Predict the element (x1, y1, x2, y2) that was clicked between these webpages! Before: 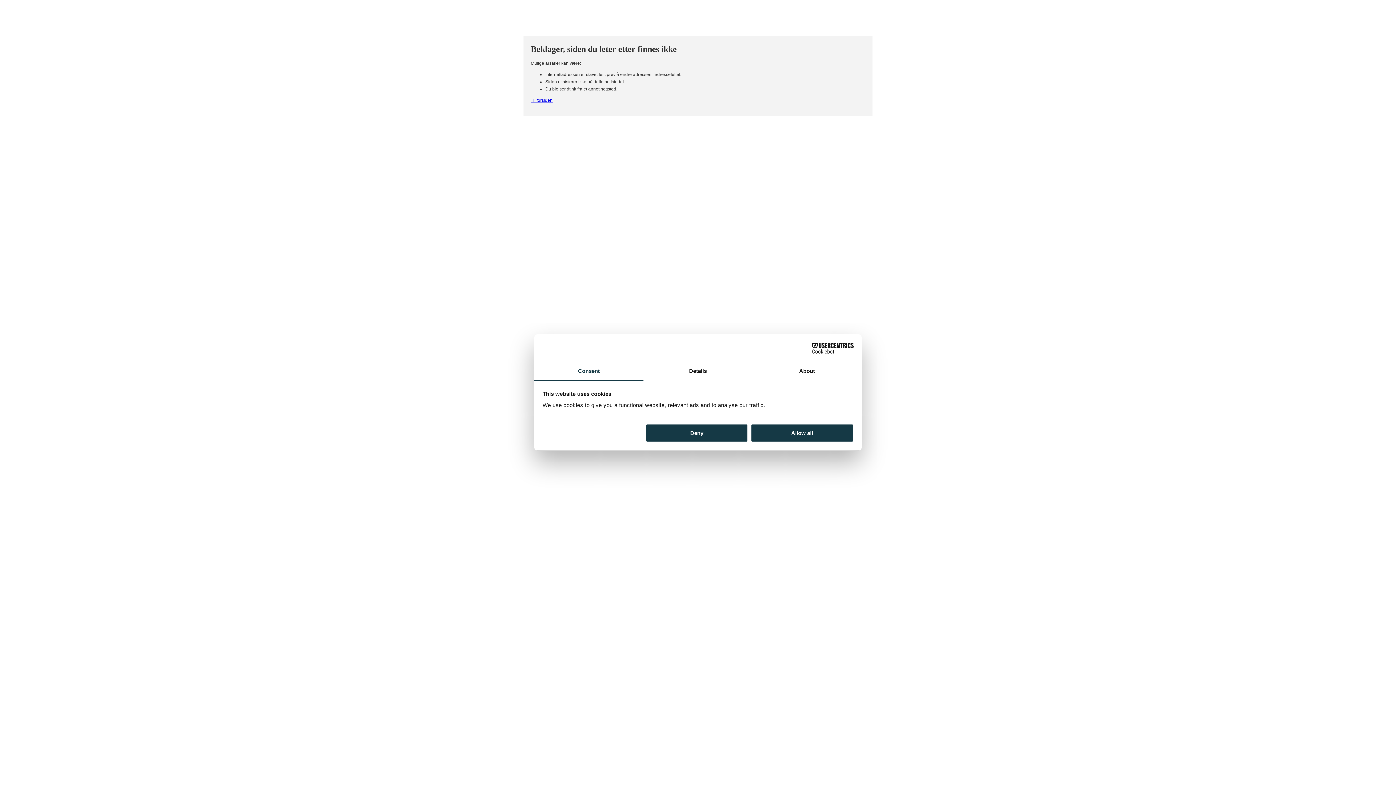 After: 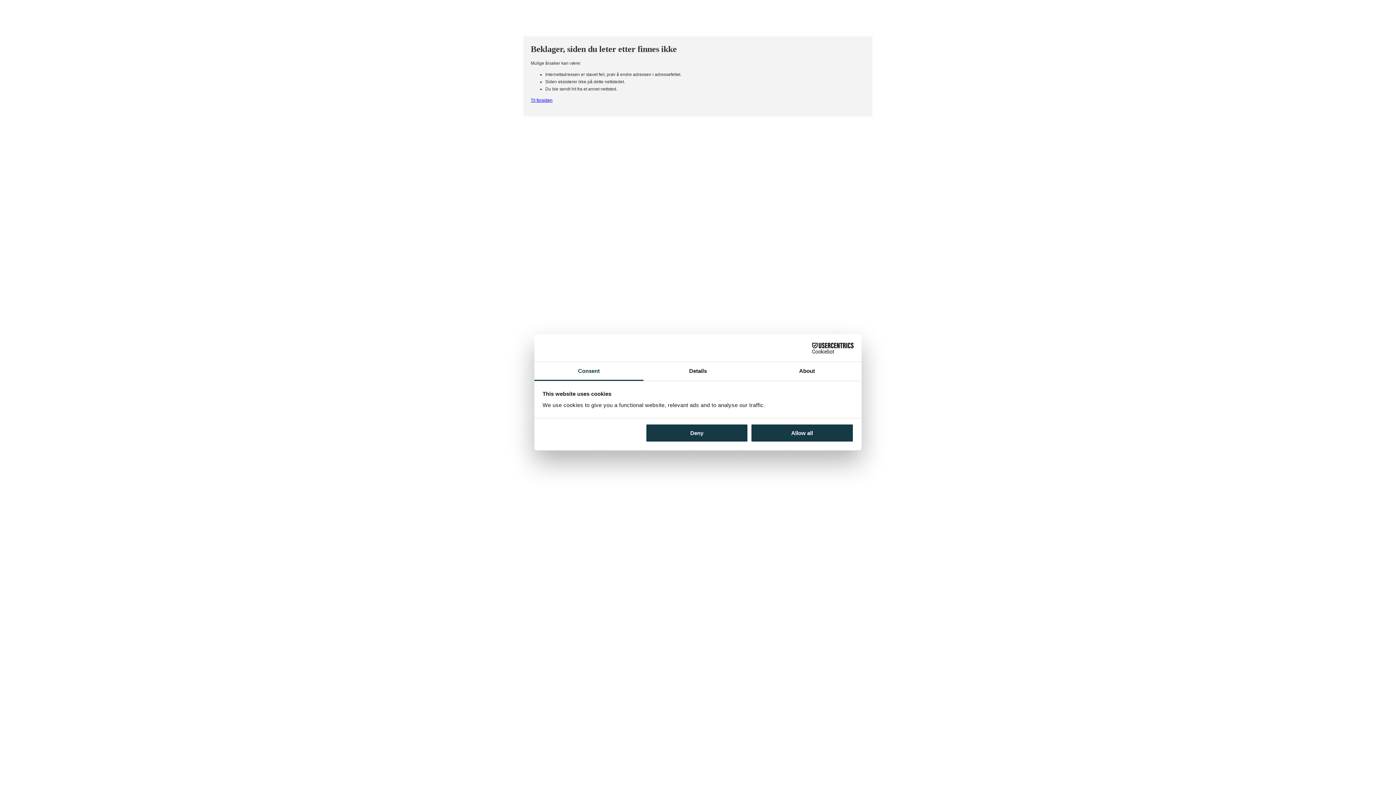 Action: bbox: (534, 362, 643, 381) label: Consent